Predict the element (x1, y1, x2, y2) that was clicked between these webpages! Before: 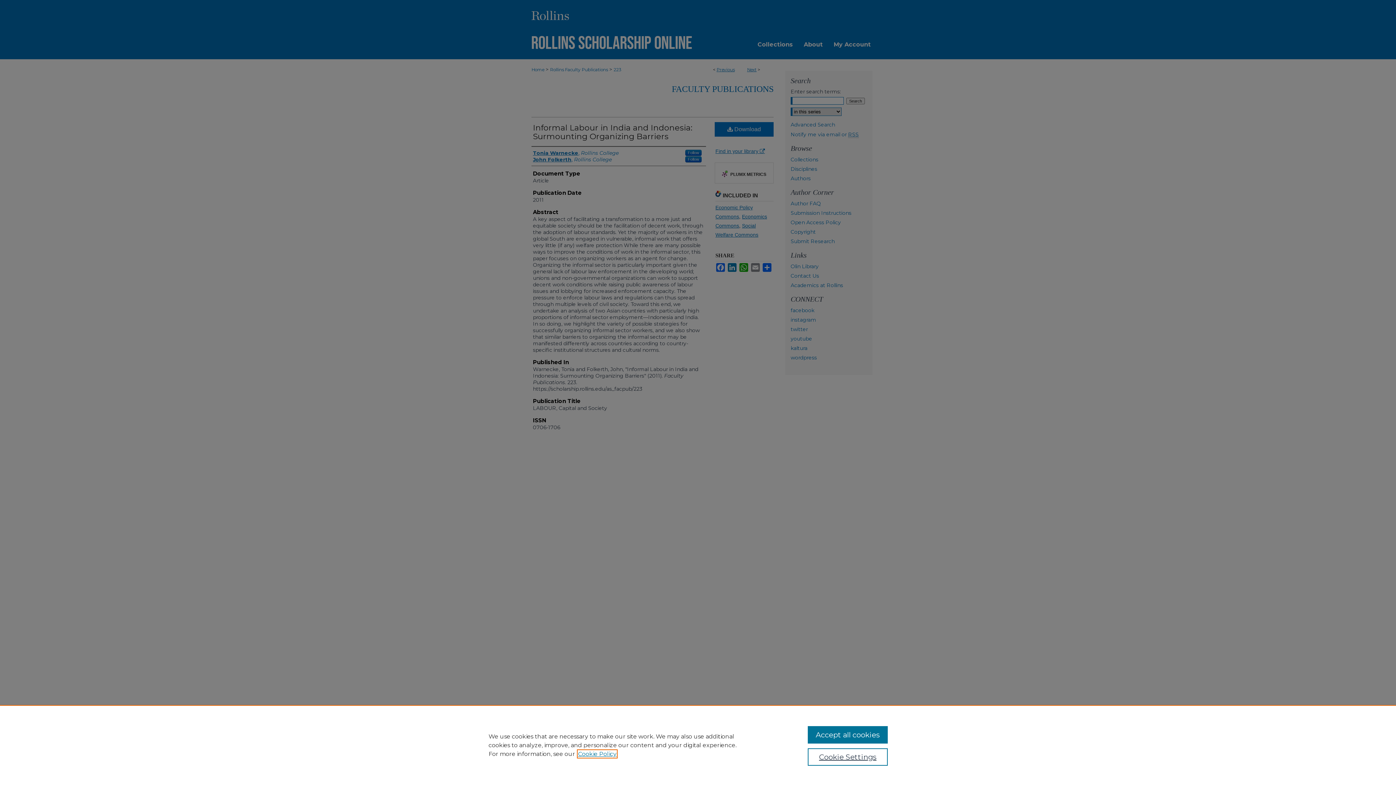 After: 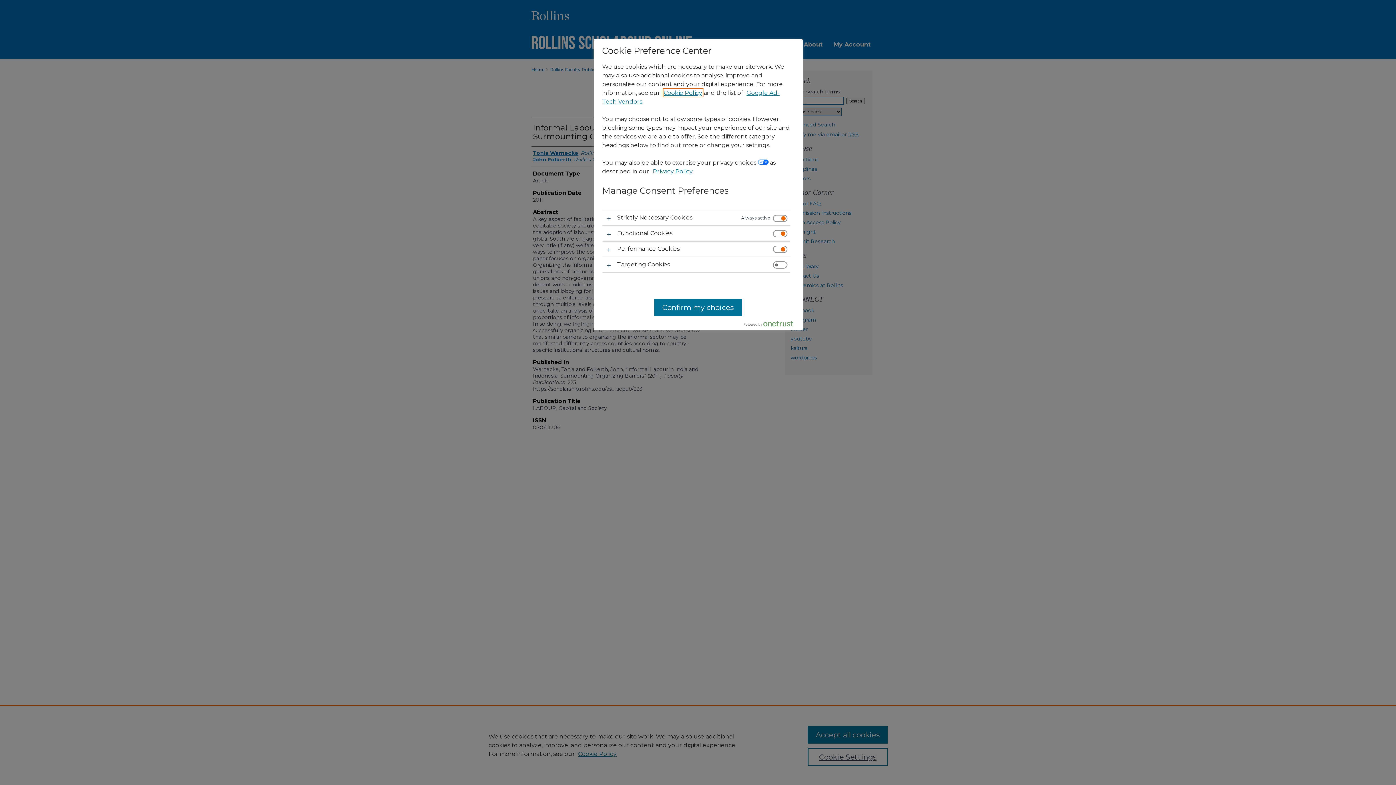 Action: label: Cookie Settings bbox: (807, 748, 887, 766)